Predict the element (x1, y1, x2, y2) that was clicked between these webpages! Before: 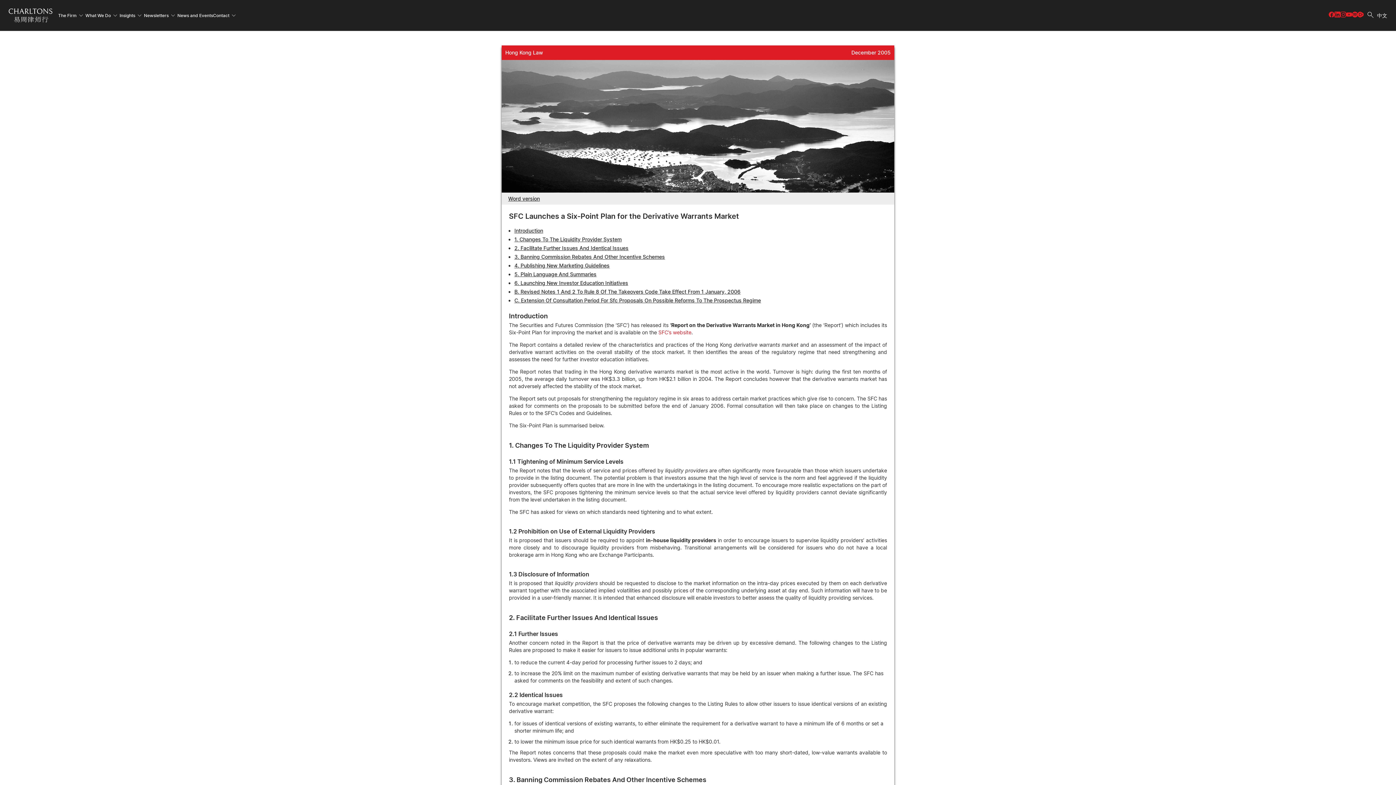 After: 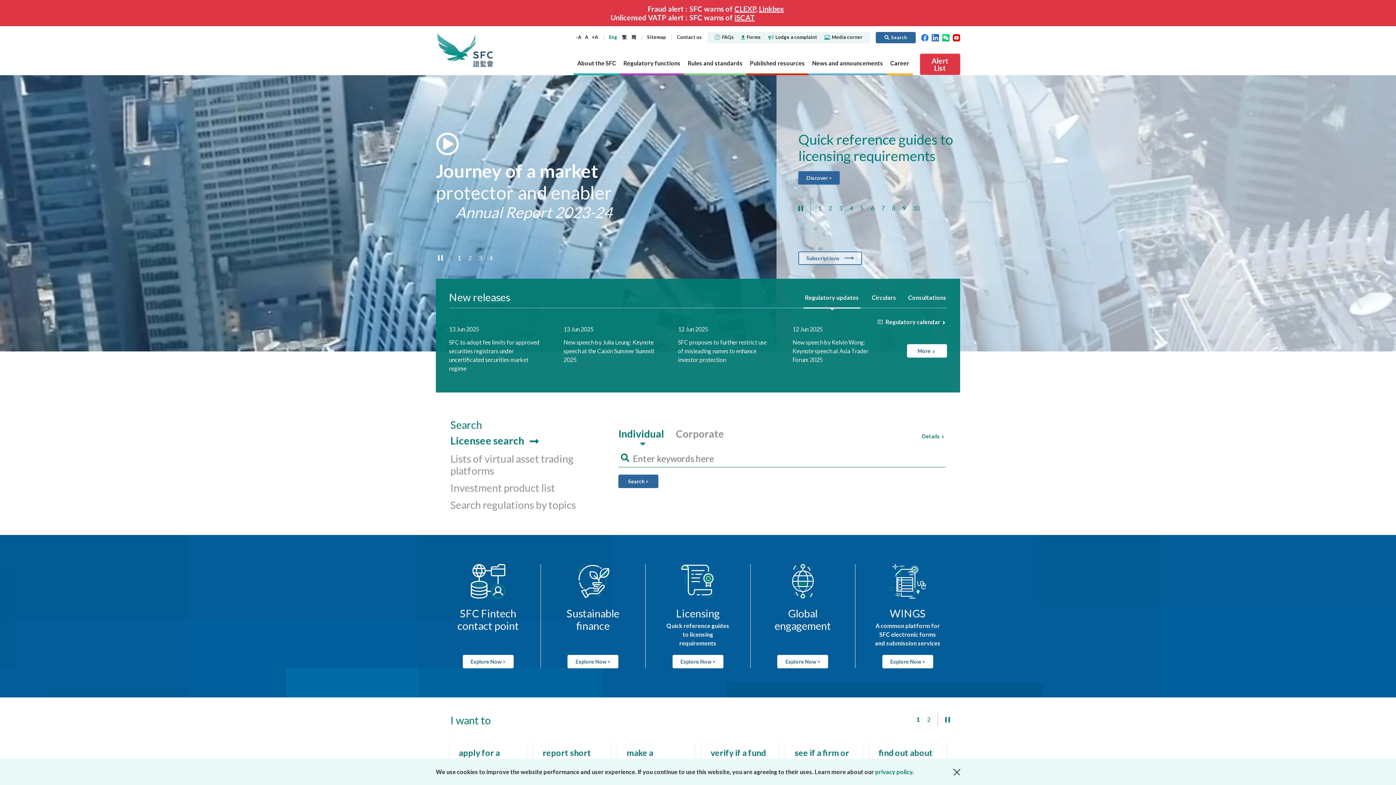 Action: bbox: (658, 329, 691, 335) label: SFC’s website